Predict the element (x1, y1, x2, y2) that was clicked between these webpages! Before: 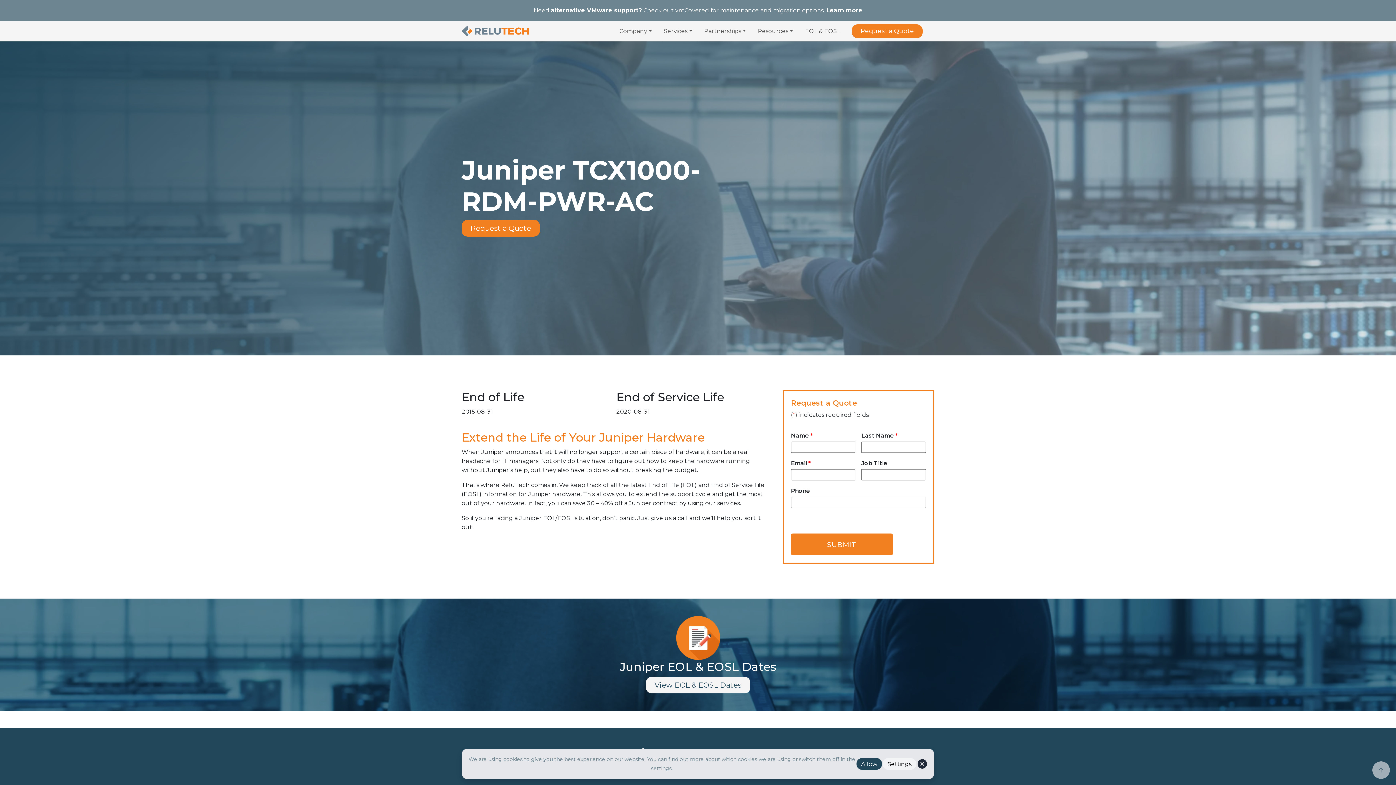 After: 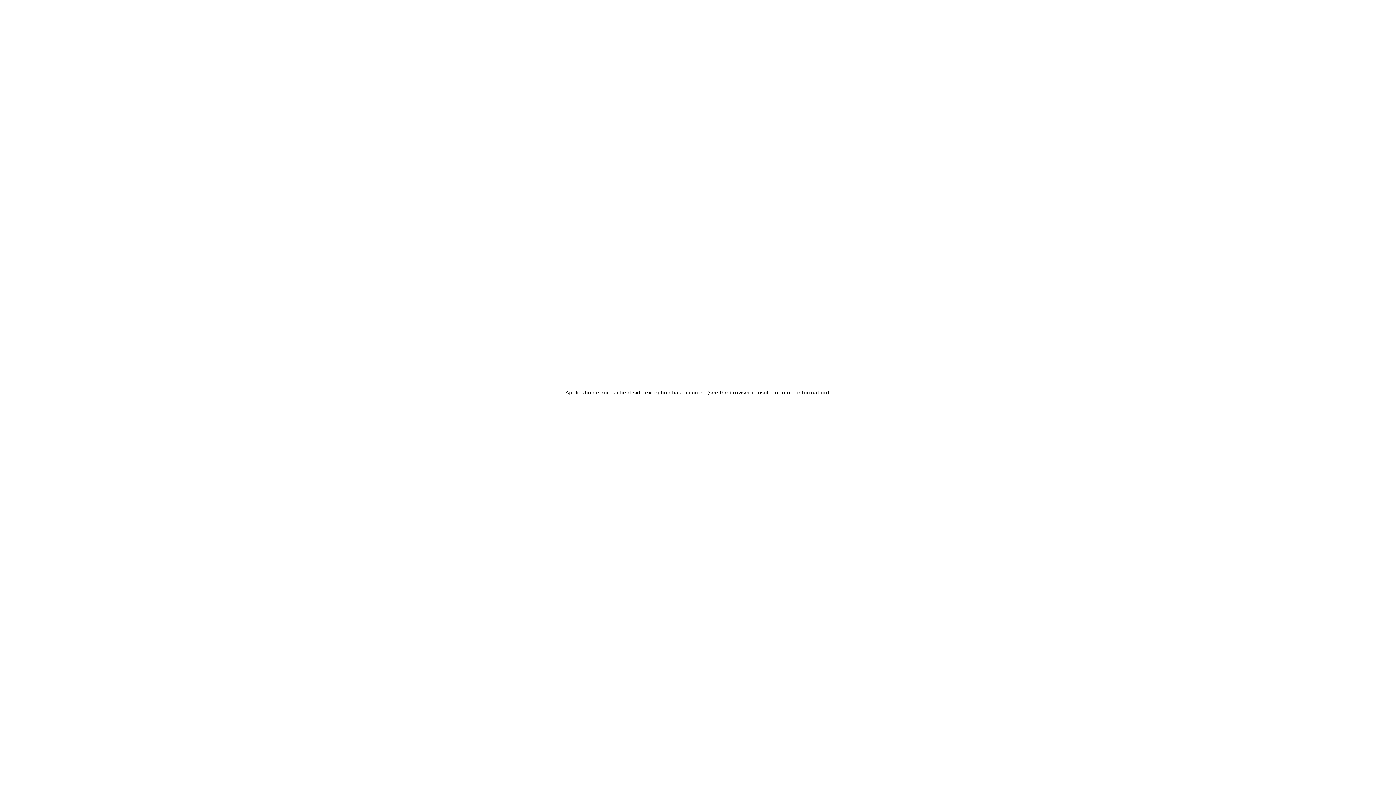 Action: label: Request a Quote bbox: (461, 225, 540, 232)